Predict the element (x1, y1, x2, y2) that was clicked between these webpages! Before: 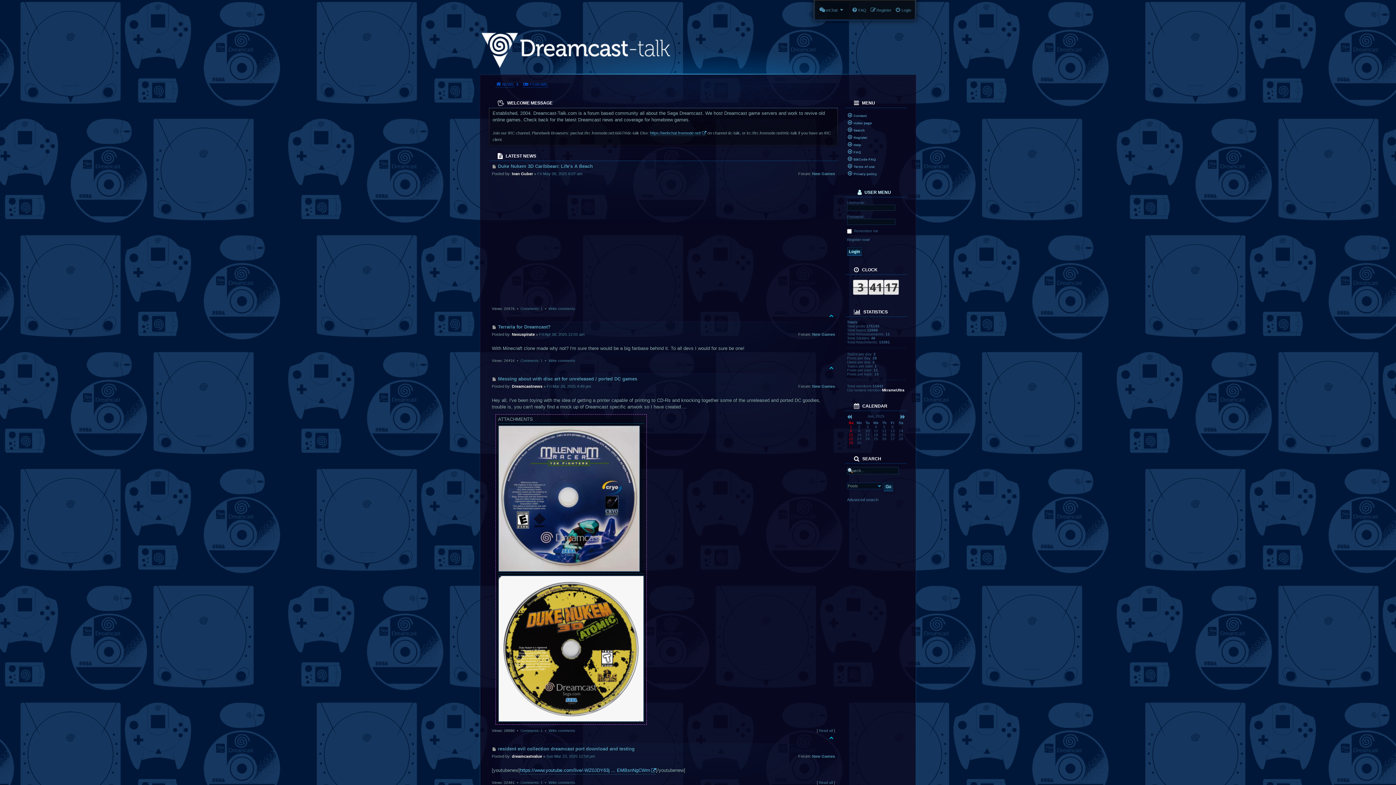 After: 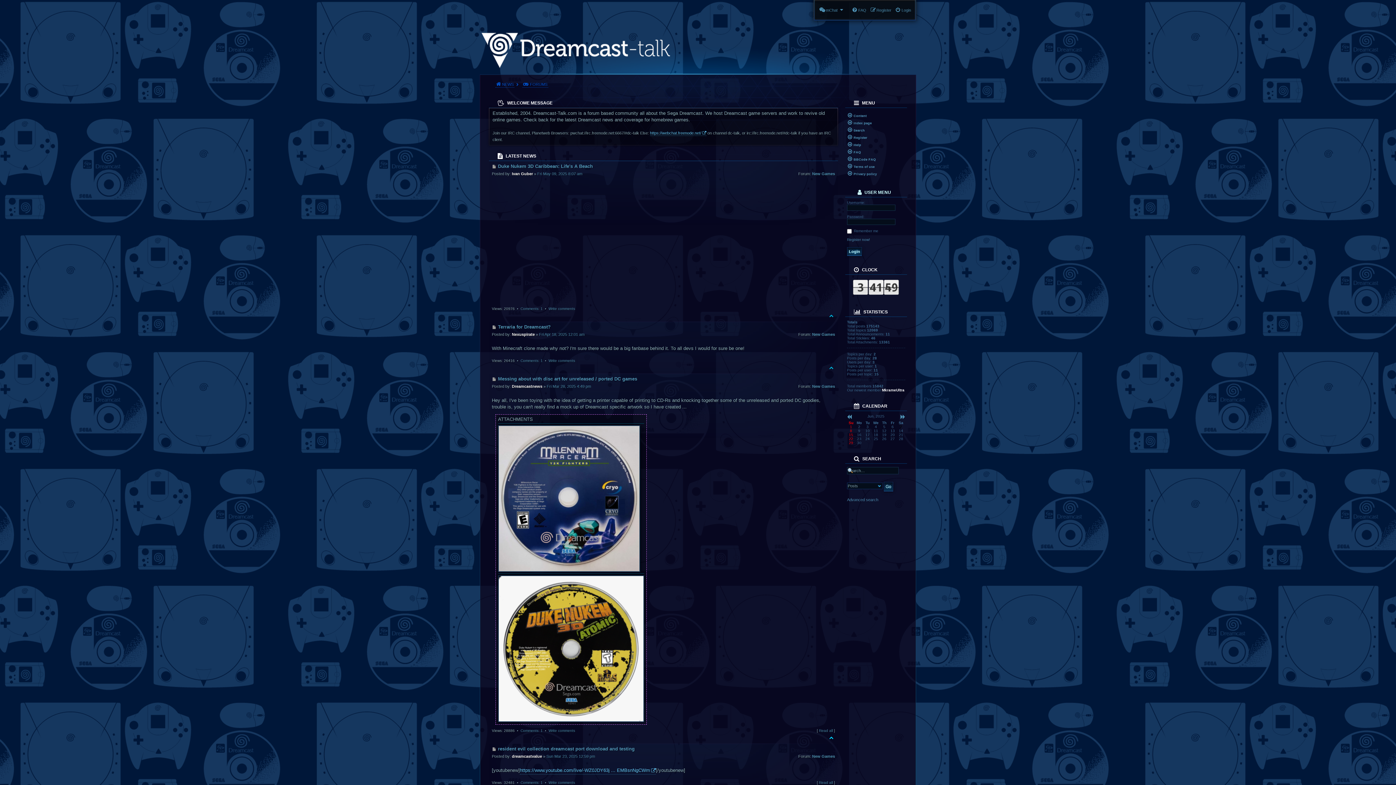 Action: bbox: (829, 735, 838, 740) label: Top